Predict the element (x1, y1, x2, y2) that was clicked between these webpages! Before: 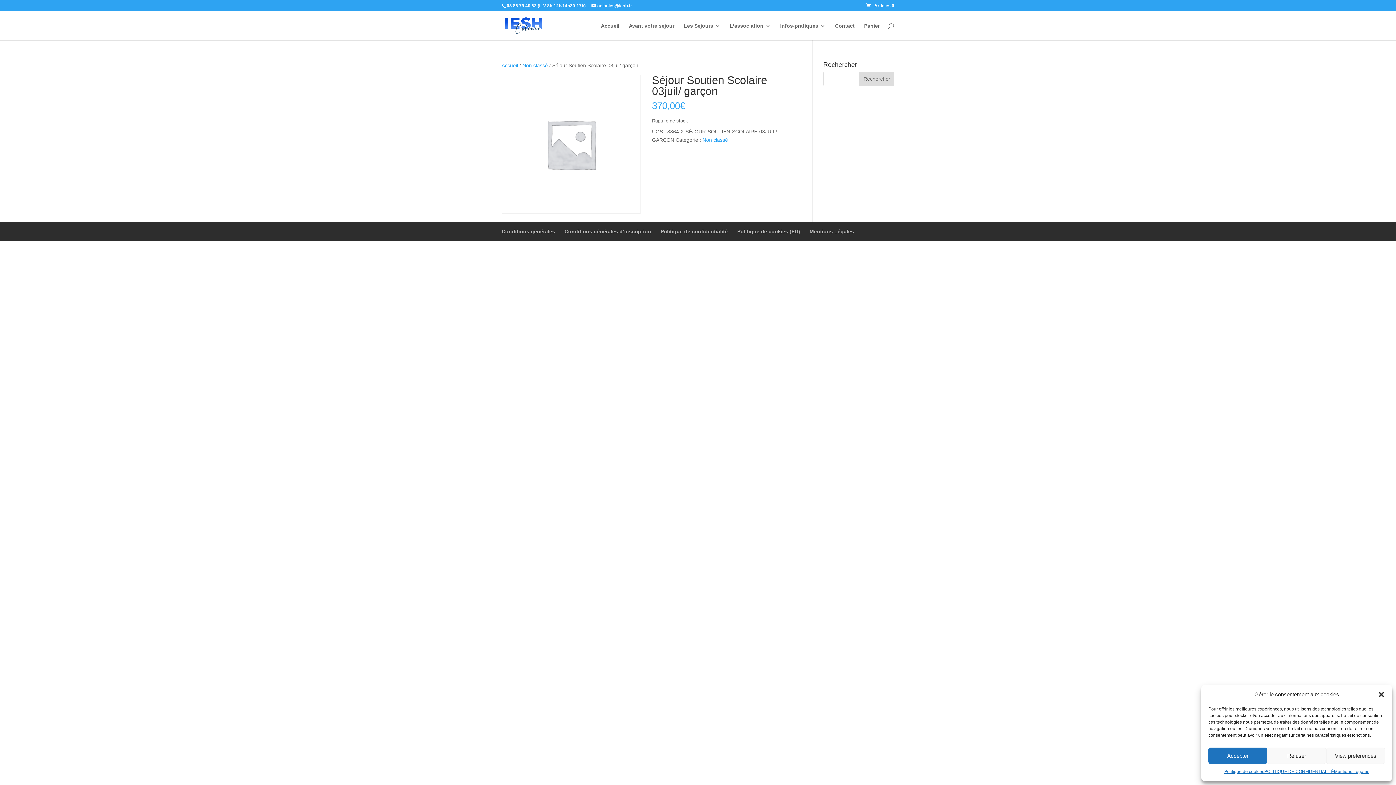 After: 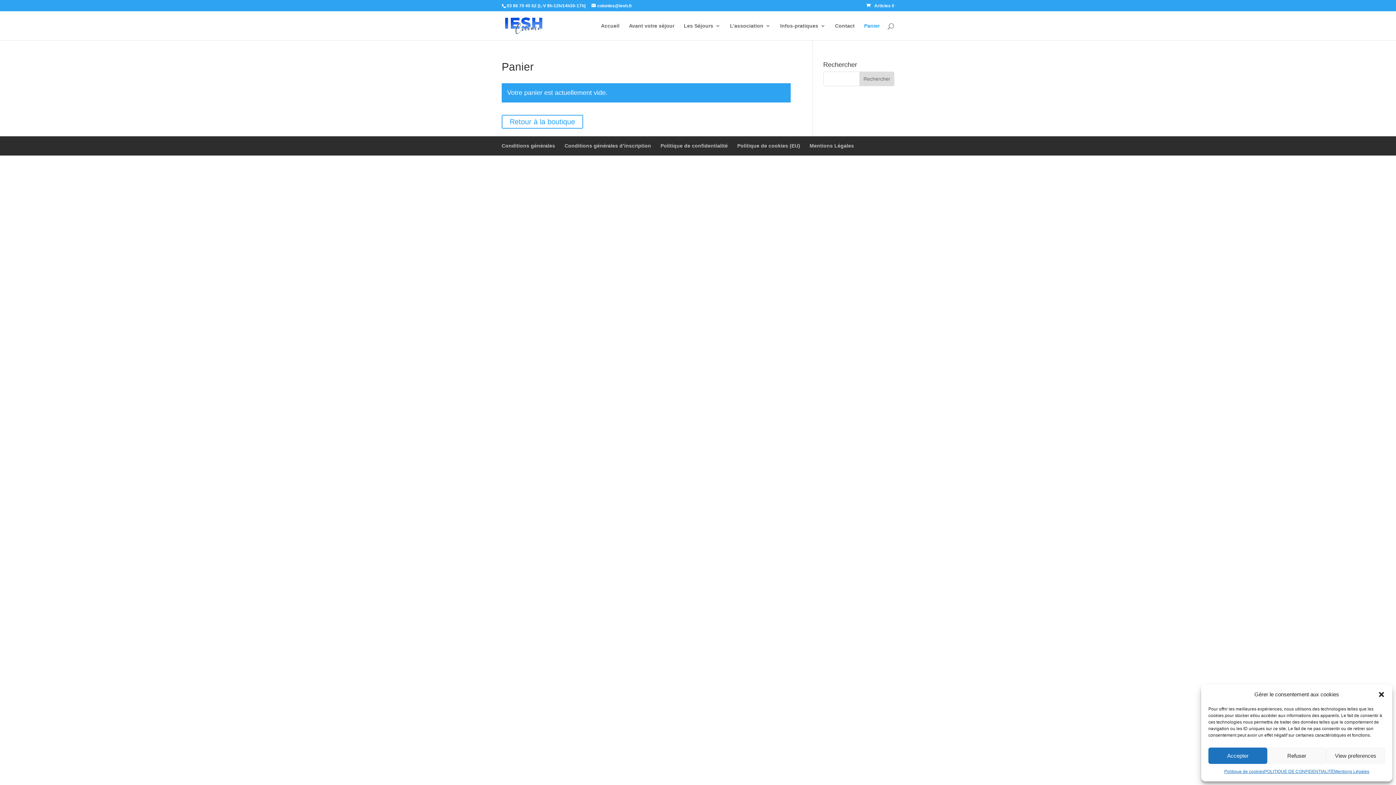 Action: label: Articles 0 bbox: (866, 3, 894, 8)